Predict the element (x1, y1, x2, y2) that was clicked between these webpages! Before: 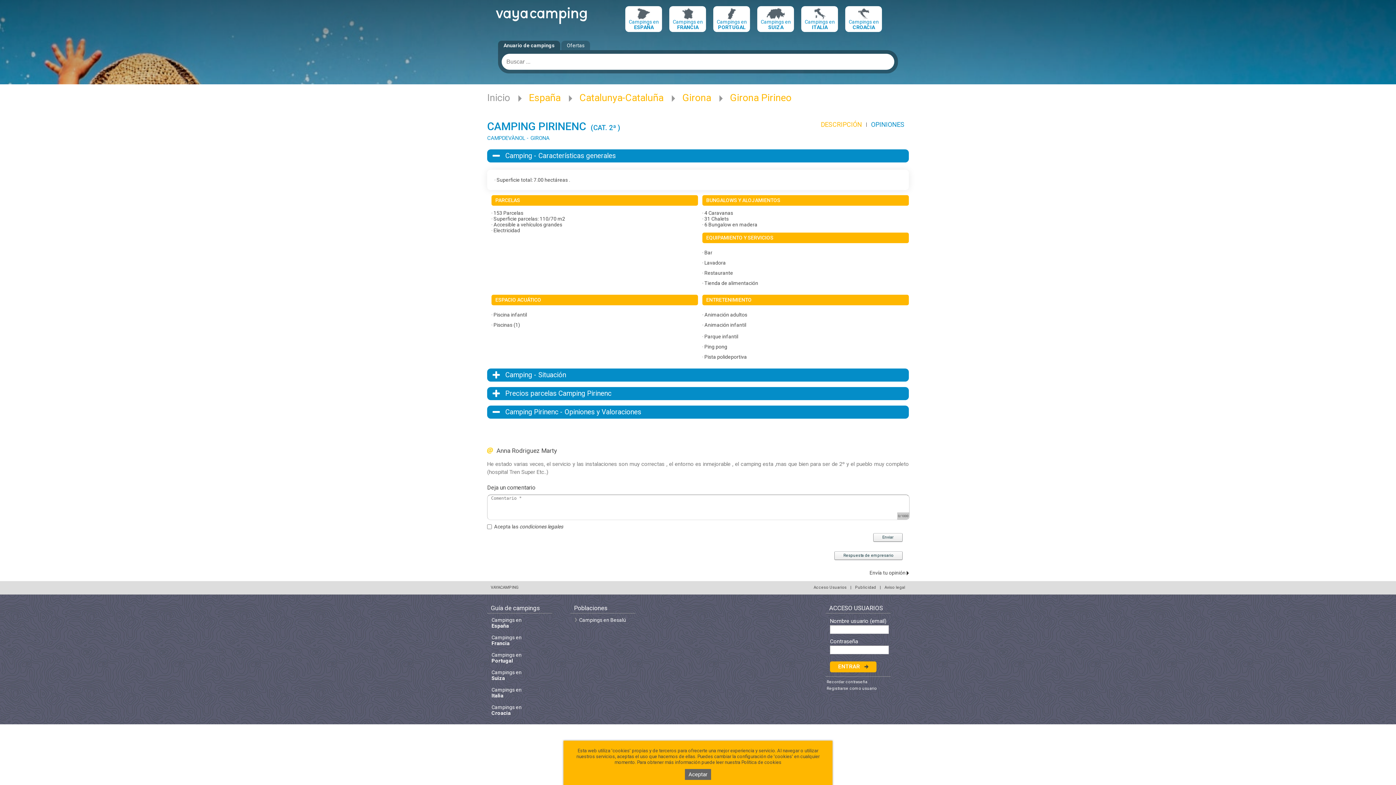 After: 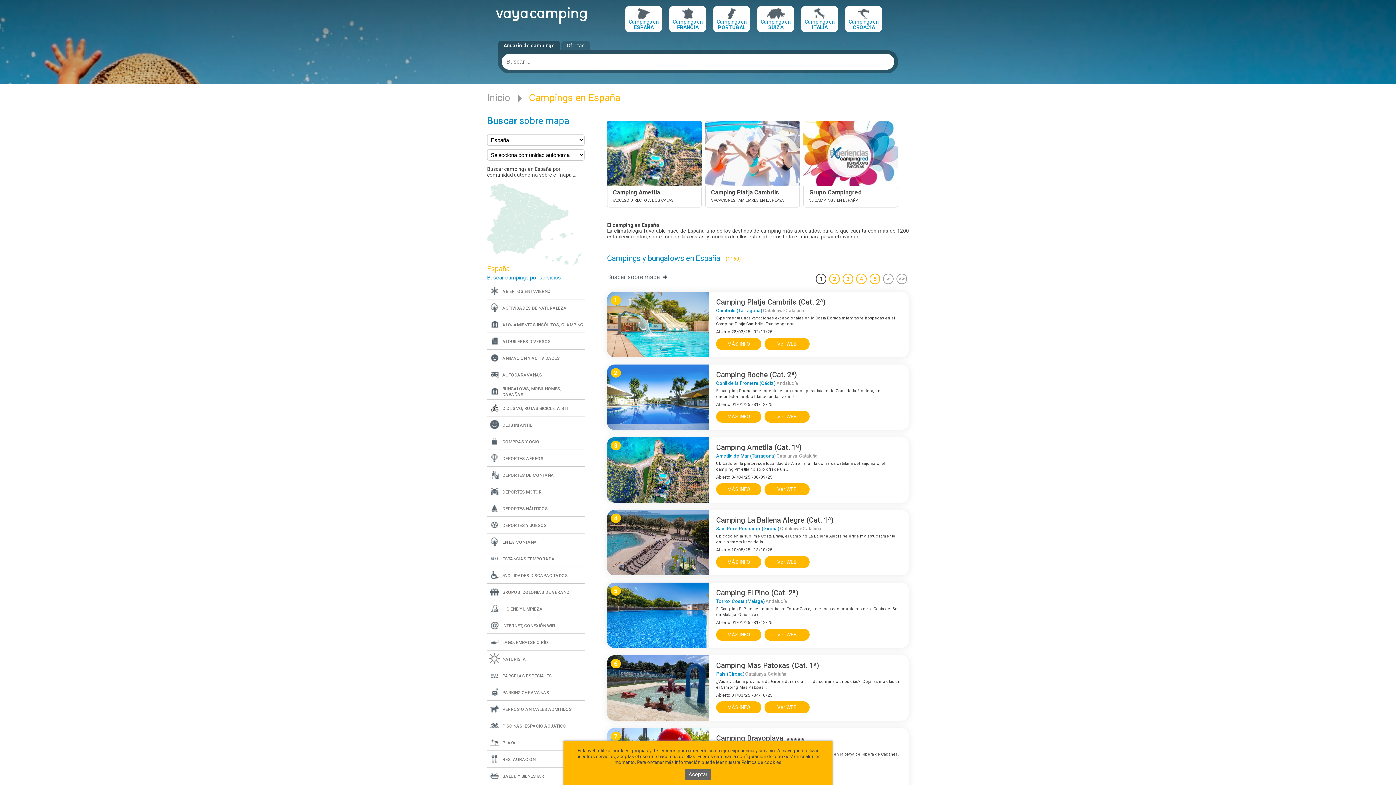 Action: bbox: (529, 92, 560, 103) label: España